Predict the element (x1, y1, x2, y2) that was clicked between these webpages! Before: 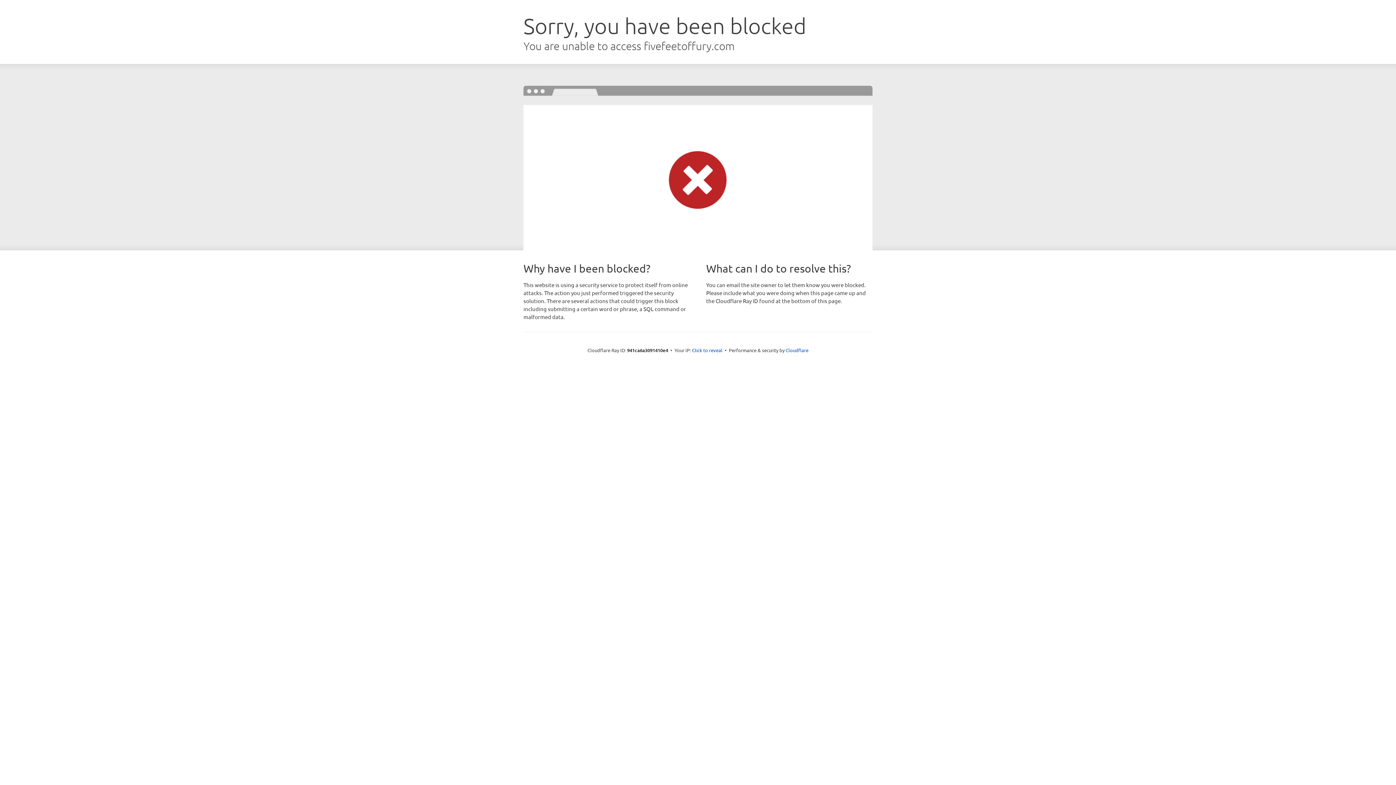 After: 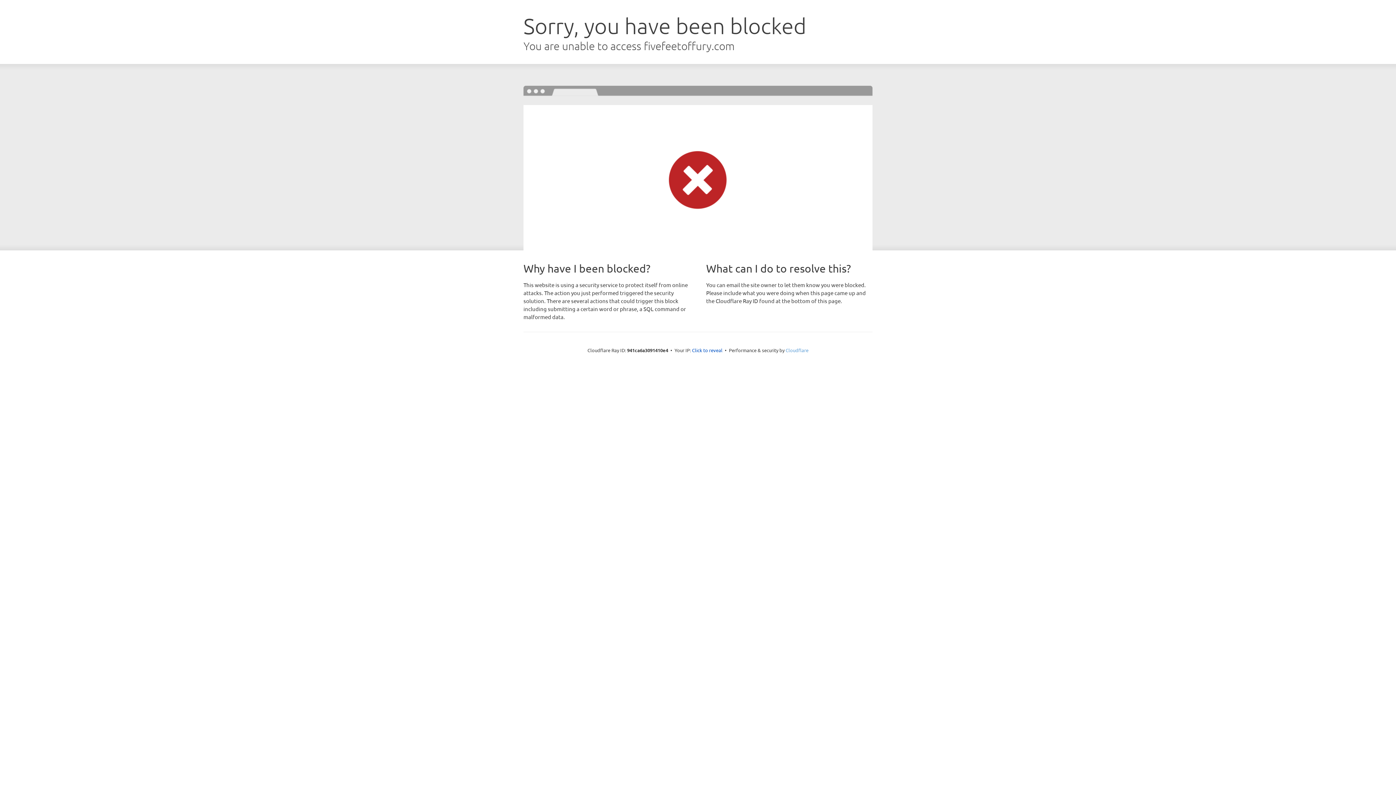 Action: label: Cloudflare bbox: (785, 347, 808, 353)